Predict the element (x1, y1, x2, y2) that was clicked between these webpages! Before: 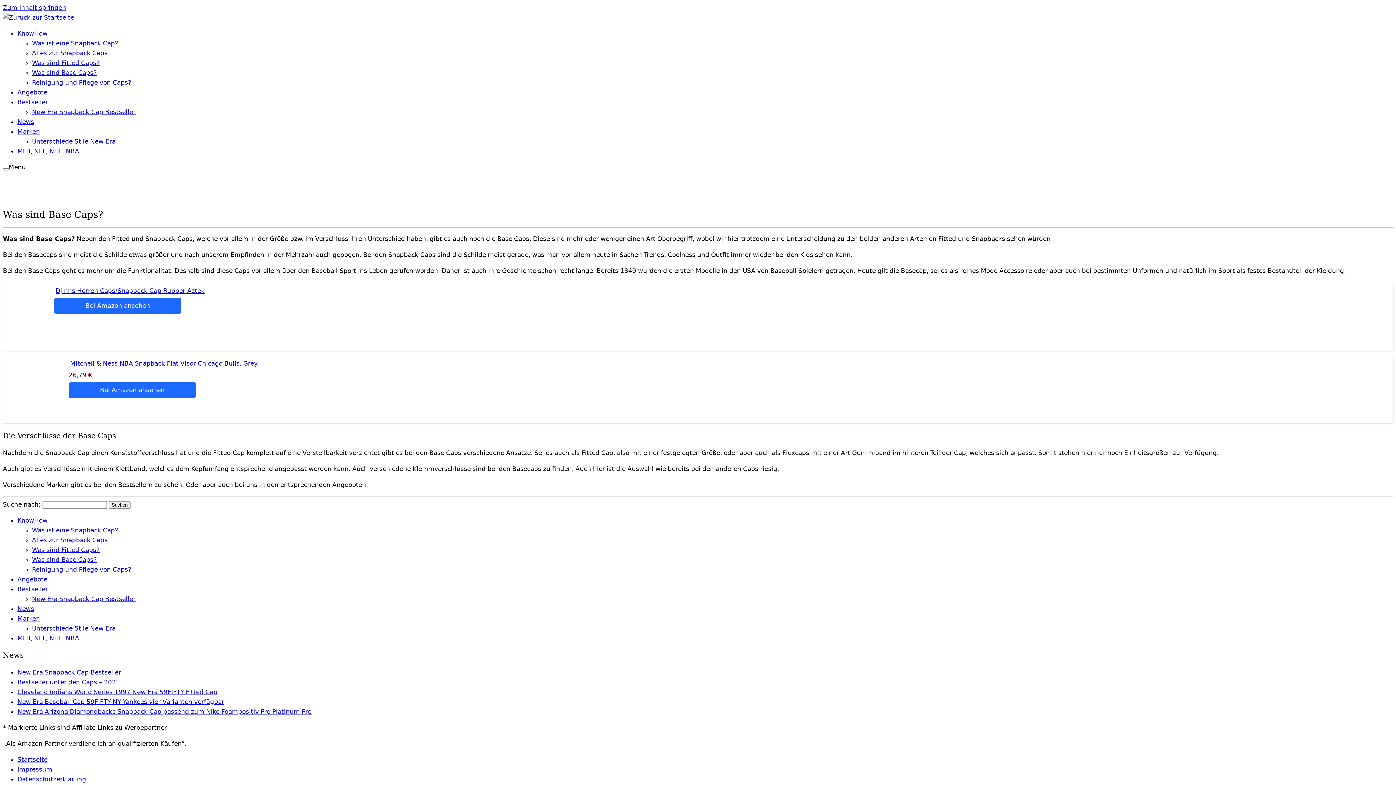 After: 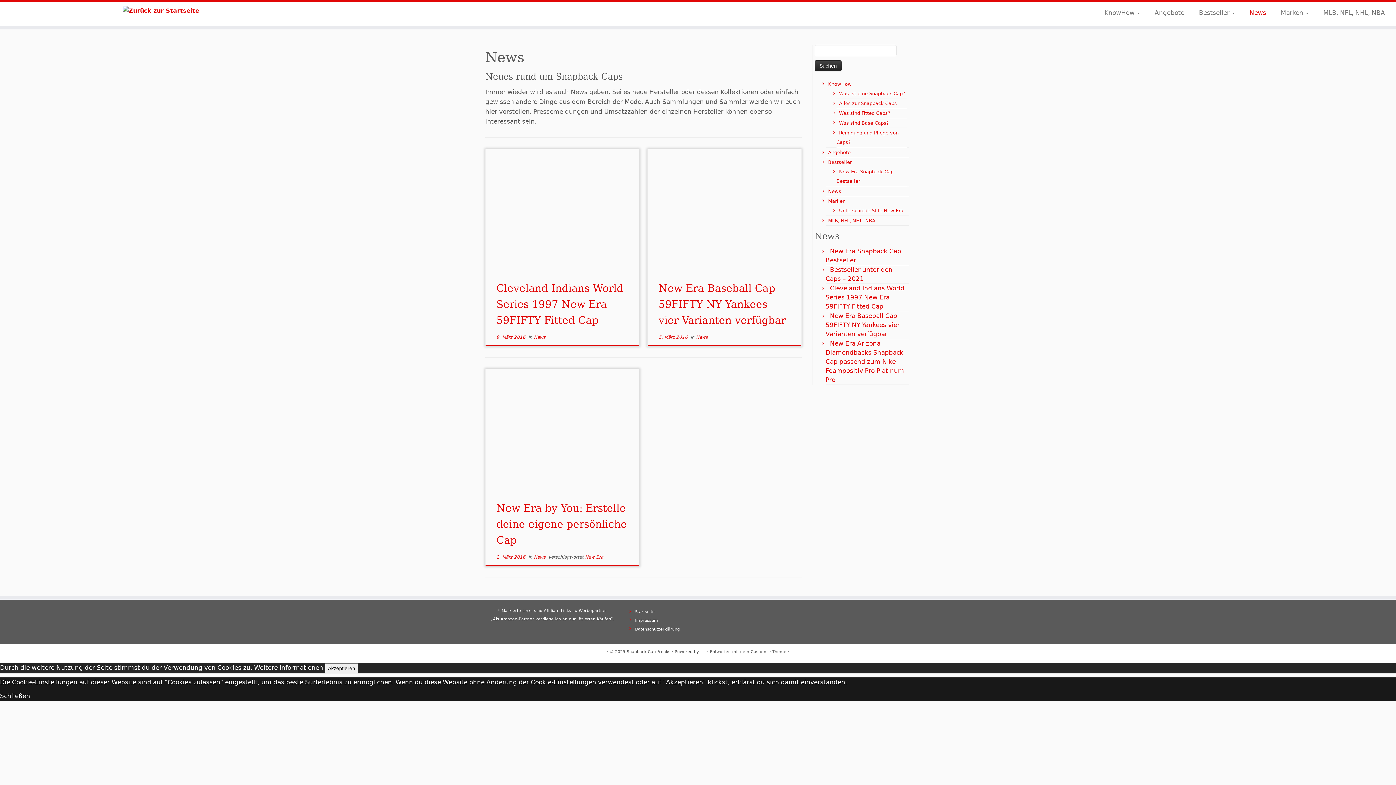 Action: bbox: (17, 118, 34, 125) label: News